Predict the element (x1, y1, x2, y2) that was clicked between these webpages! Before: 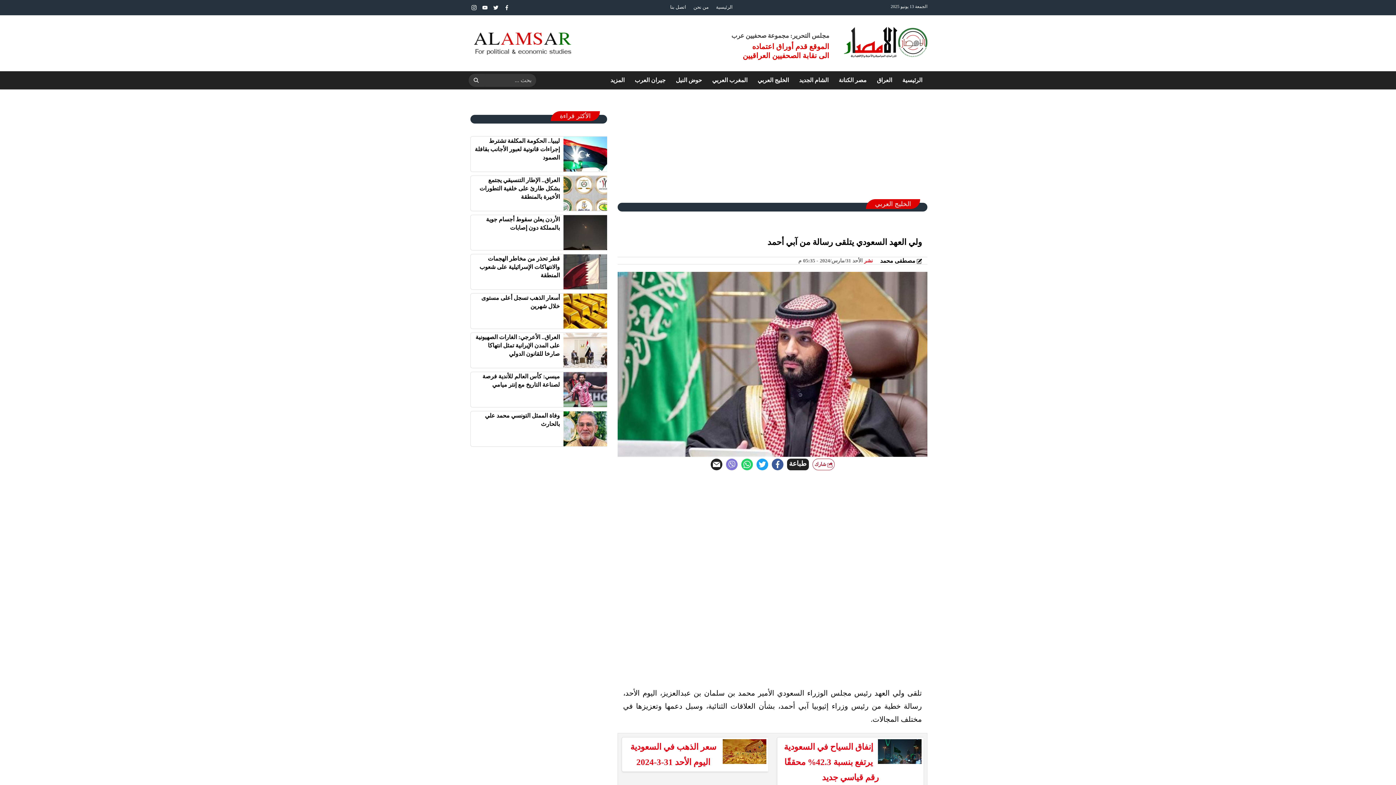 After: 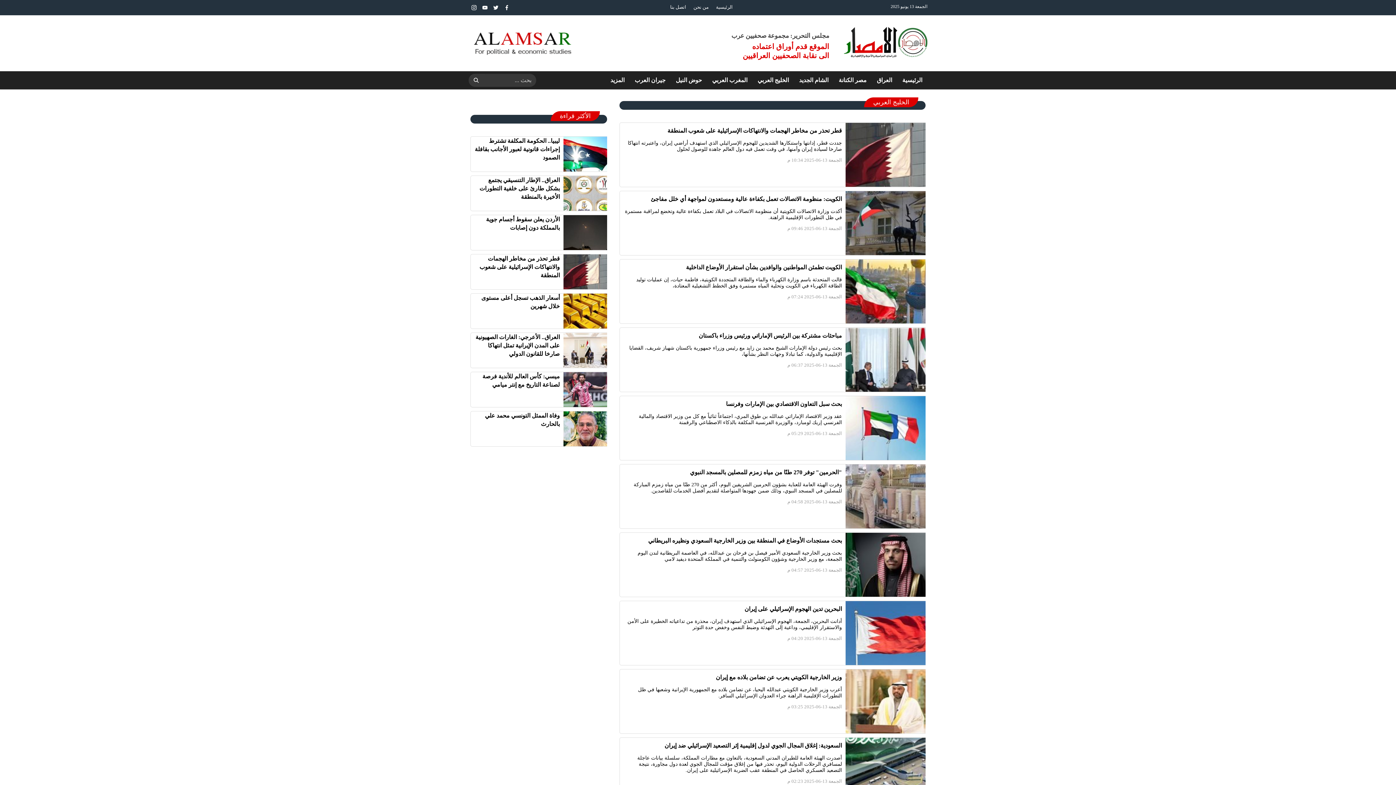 Action: label: الخليج العربي bbox: (866, 199, 920, 209)